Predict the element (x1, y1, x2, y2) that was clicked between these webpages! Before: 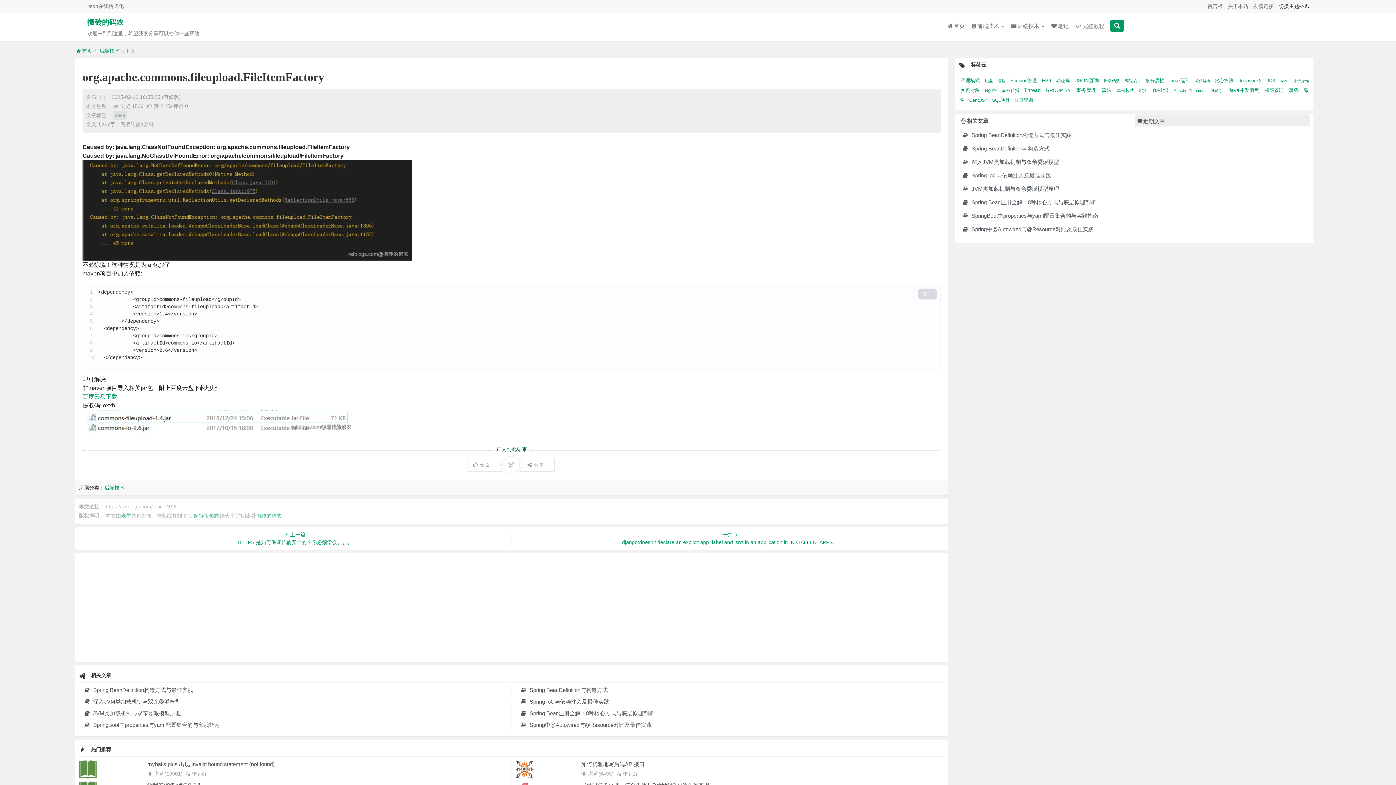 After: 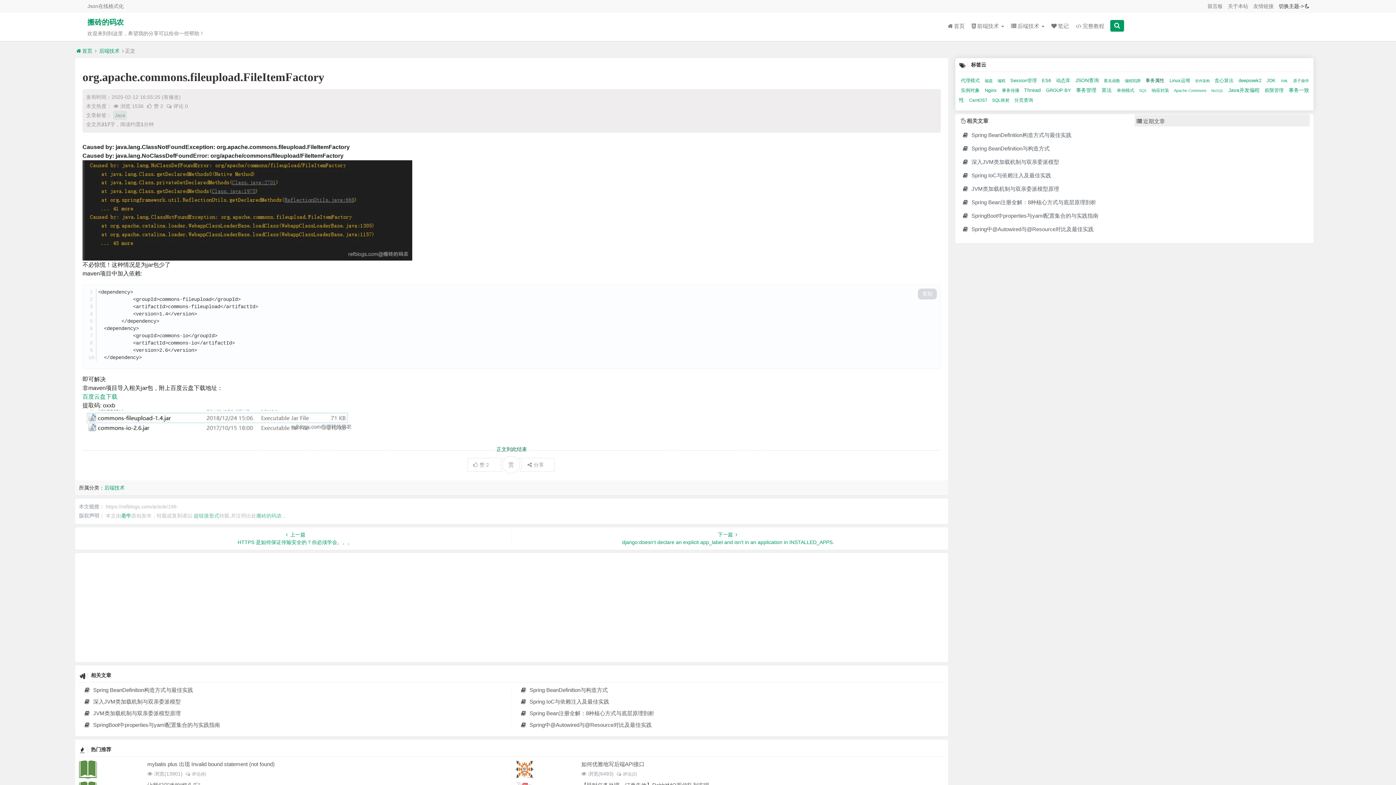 Action: label: 事务属性  bbox: (1145, 77, 1166, 83)